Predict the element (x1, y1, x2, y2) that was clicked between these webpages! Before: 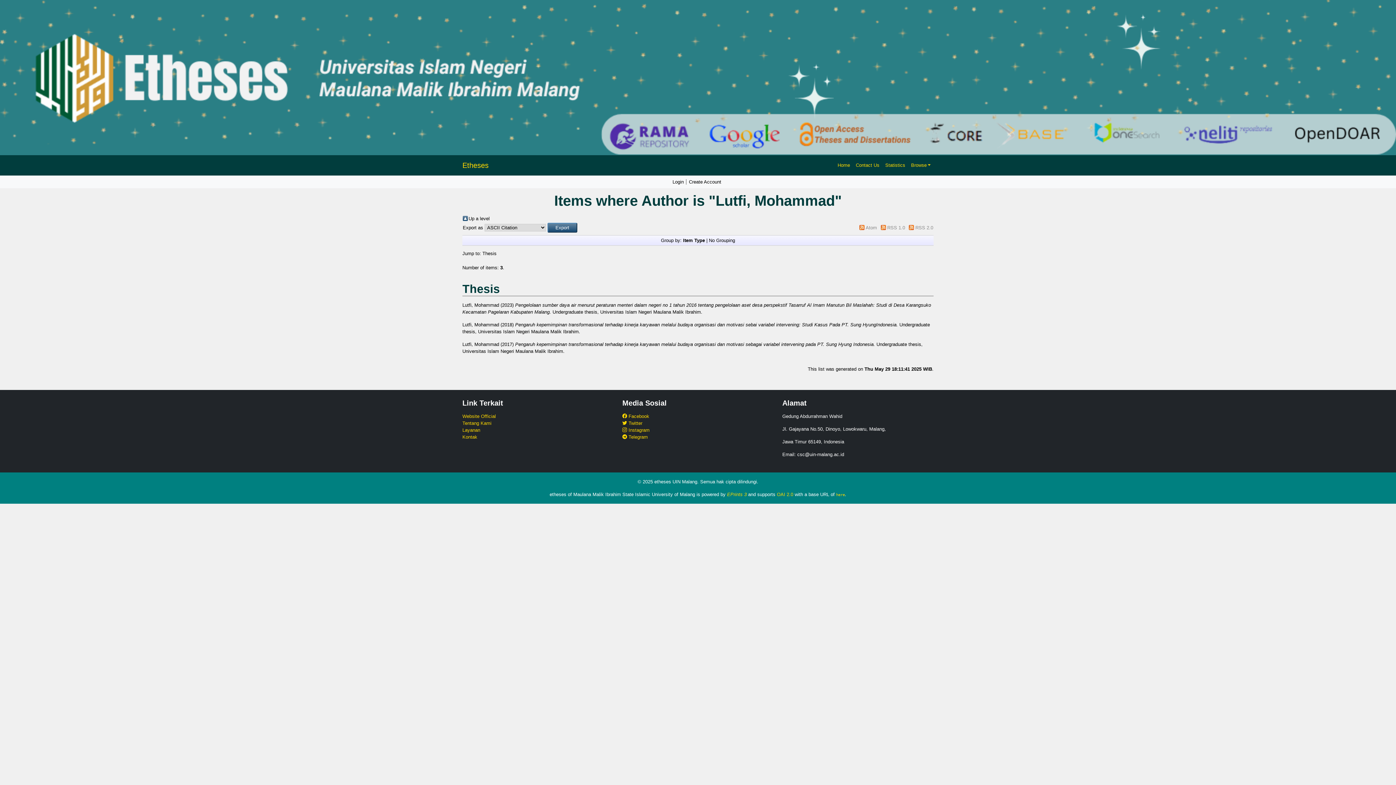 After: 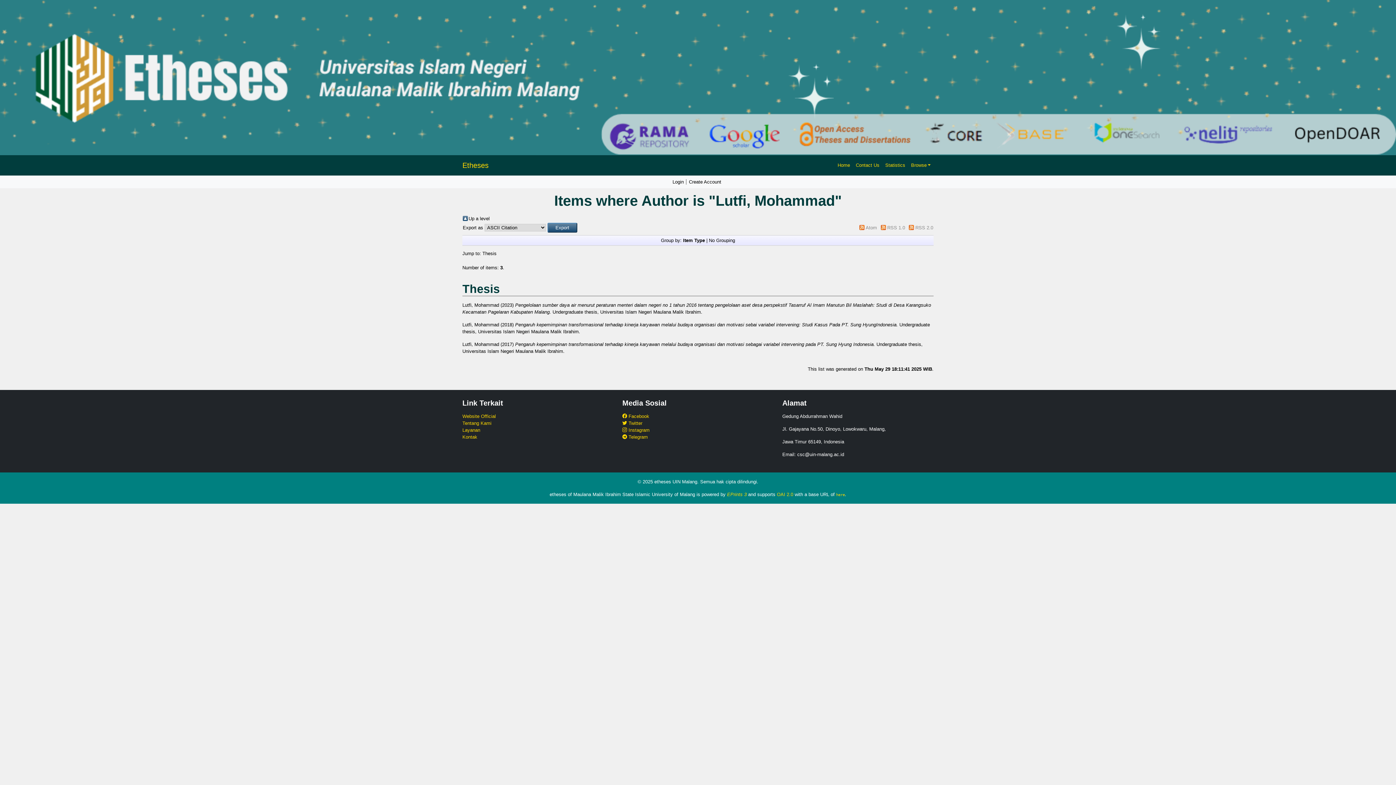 Action: label: Tentang Kami bbox: (462, 420, 491, 426)